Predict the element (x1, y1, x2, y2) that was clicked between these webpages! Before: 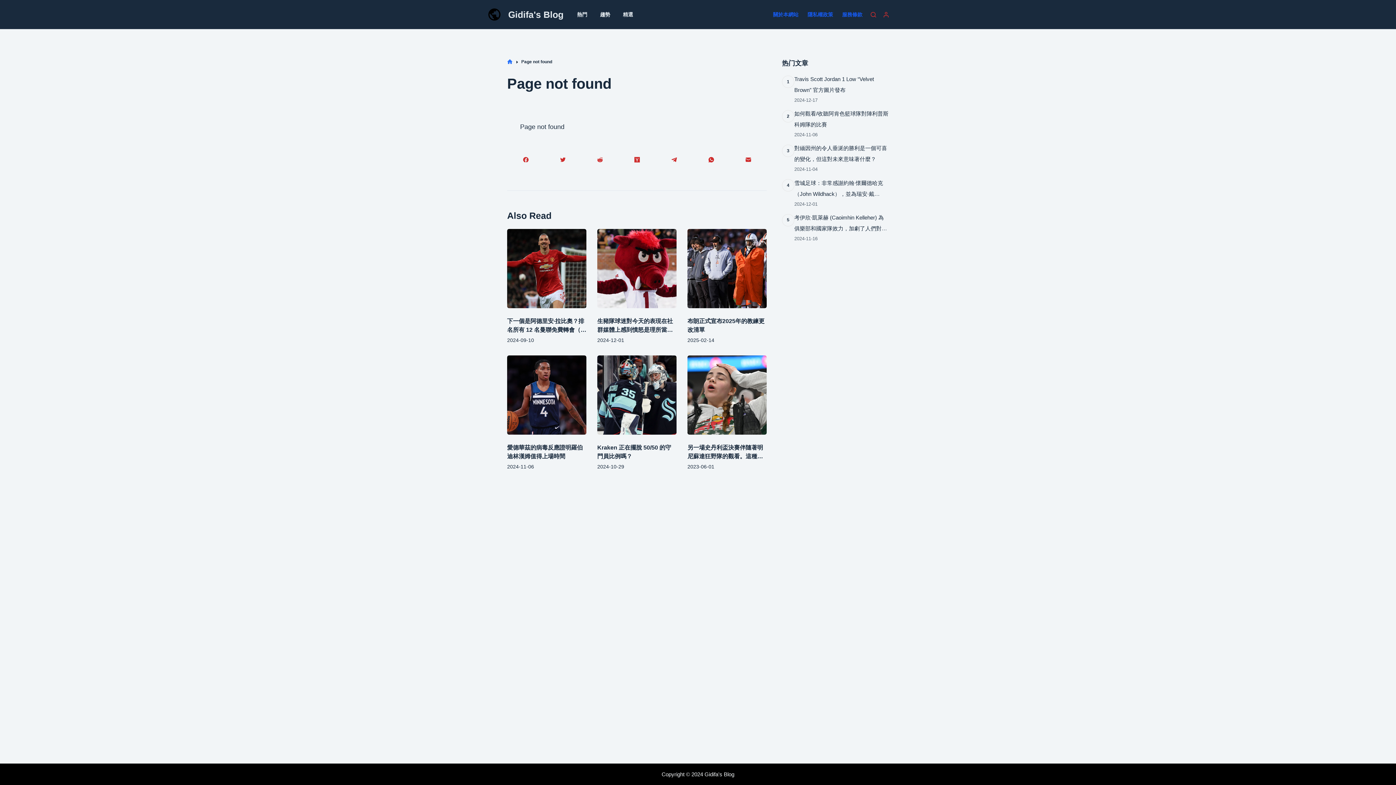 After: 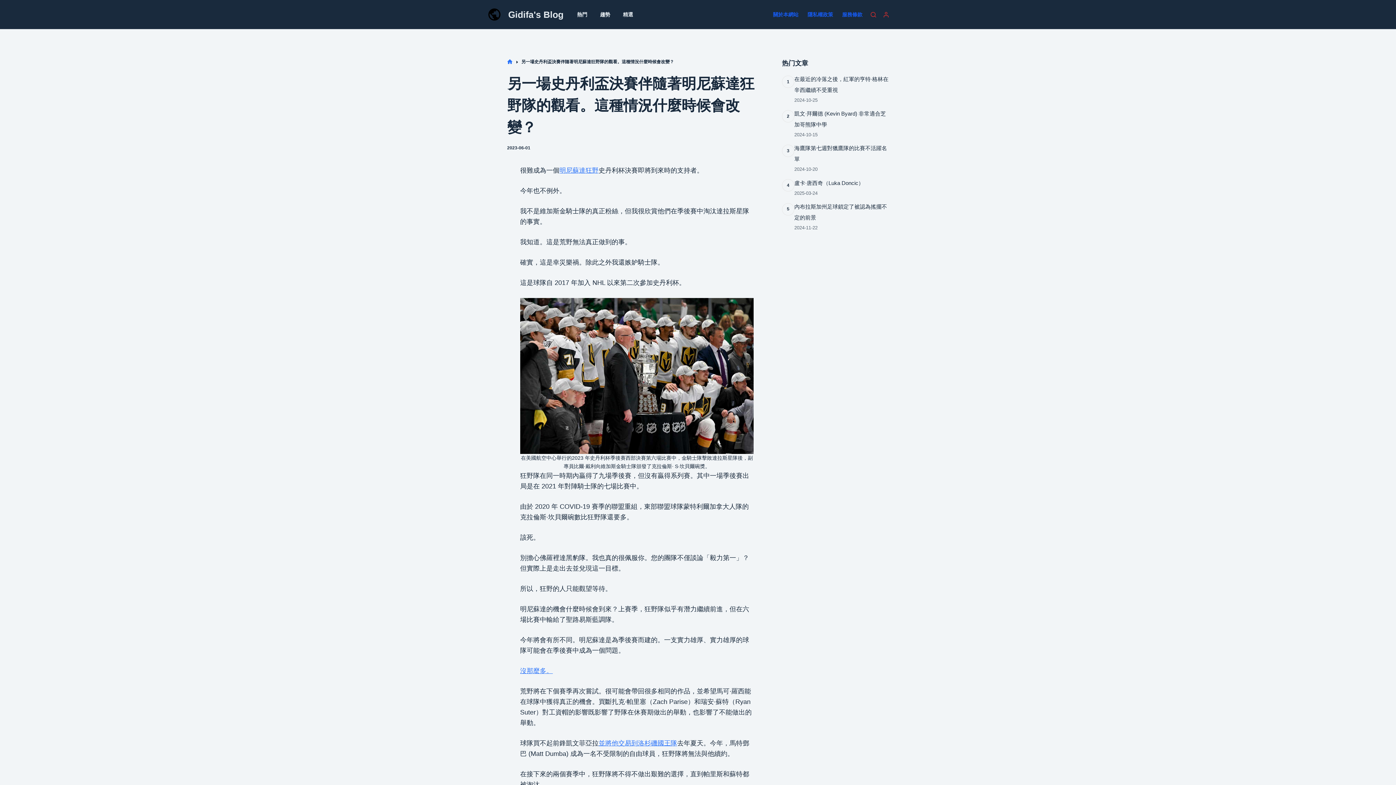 Action: bbox: (687, 355, 766, 434) label: 另一場史丹利盃決賽伴隨著明尼蘇達狂野隊的觀看。這種情況什麼時候會改變？